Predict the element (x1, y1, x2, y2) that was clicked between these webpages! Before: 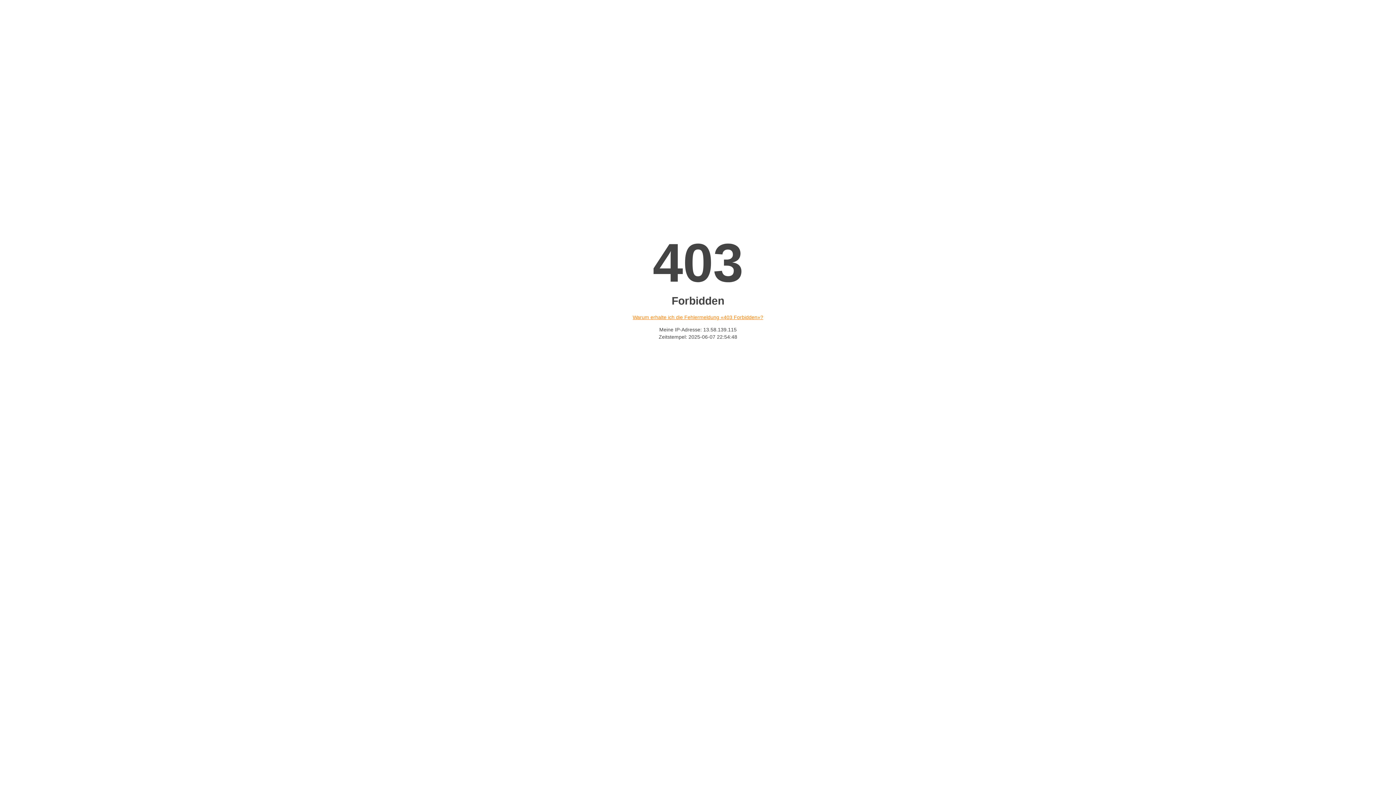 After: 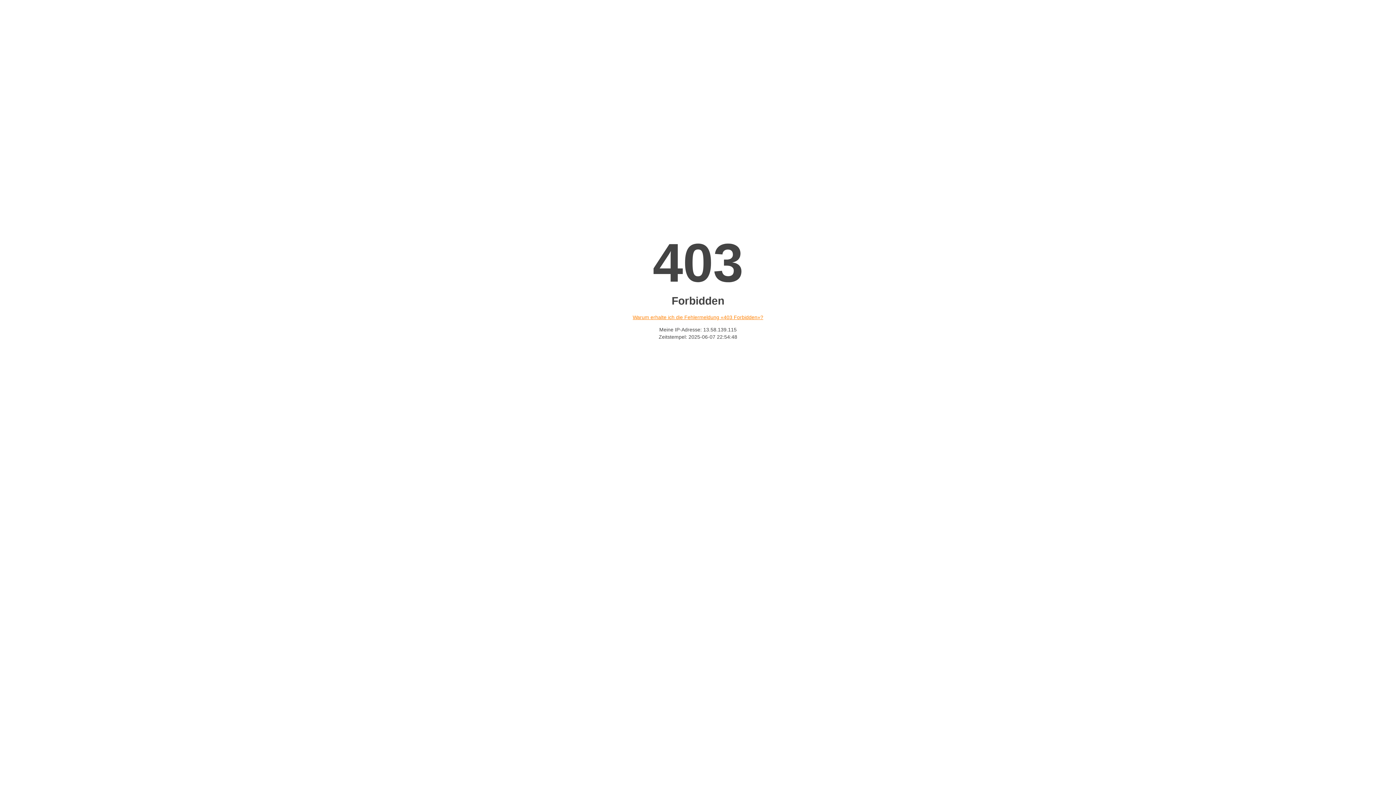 Action: bbox: (632, 314, 763, 320) label: Warum erhalte ich die Fehlermeldung «403 Forbidden»?